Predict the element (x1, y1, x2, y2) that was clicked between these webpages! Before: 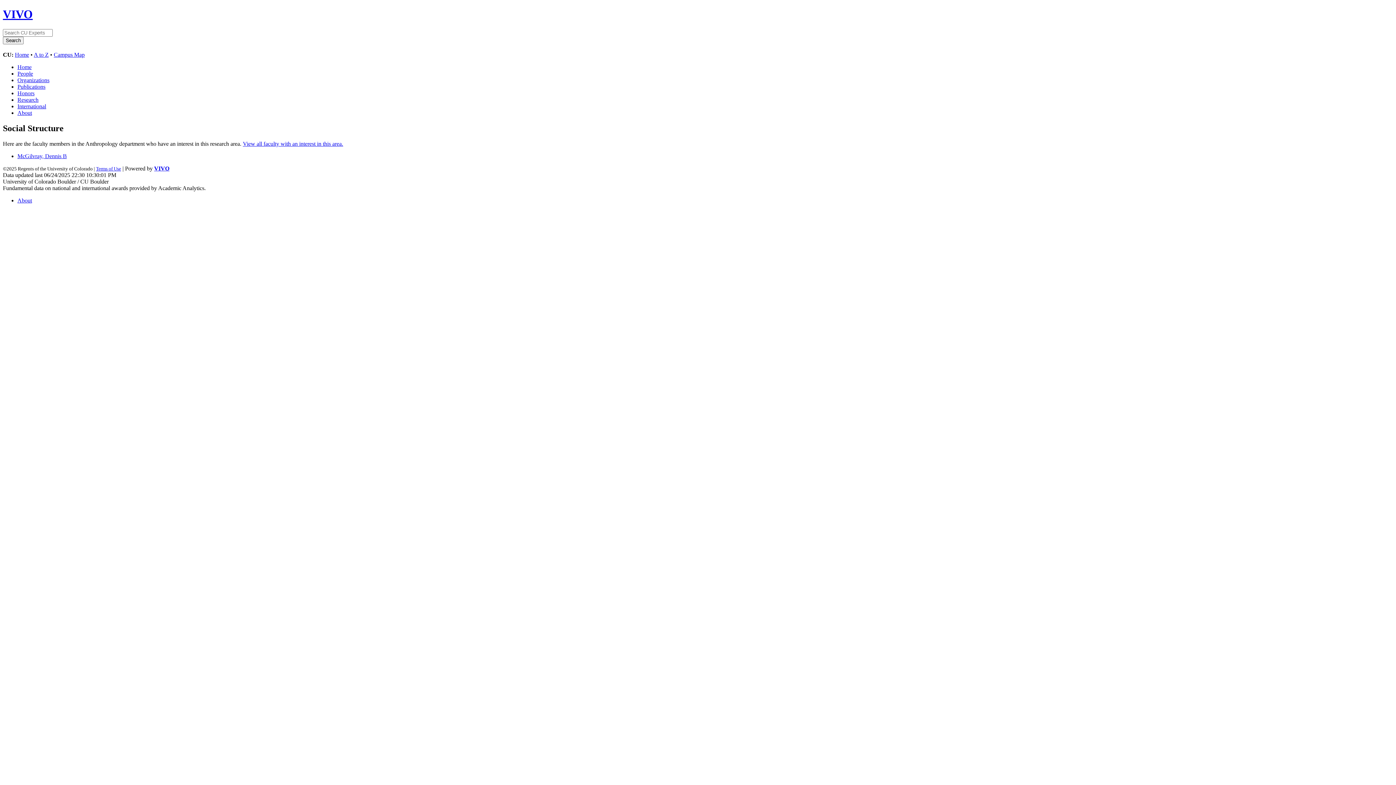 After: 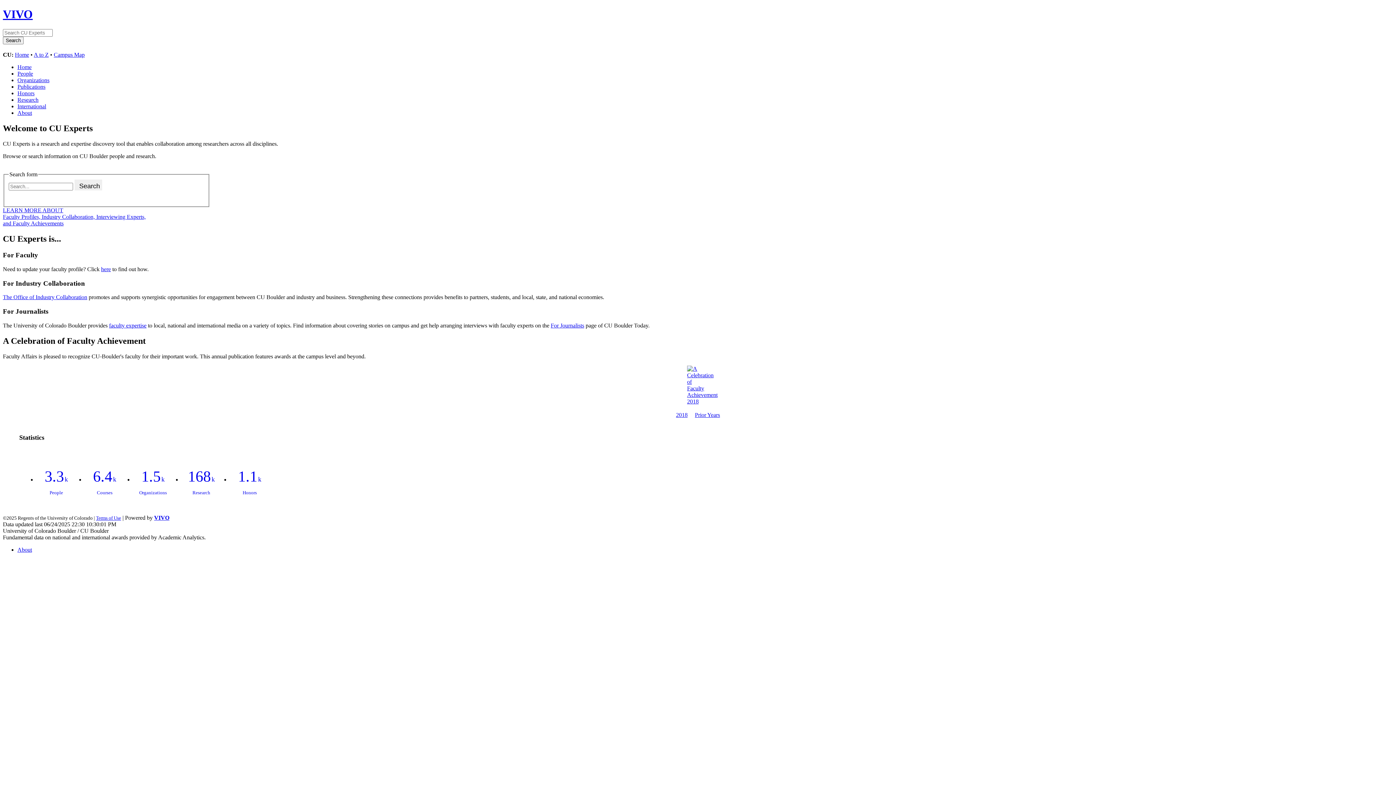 Action: bbox: (17, 63, 31, 70) label: Home